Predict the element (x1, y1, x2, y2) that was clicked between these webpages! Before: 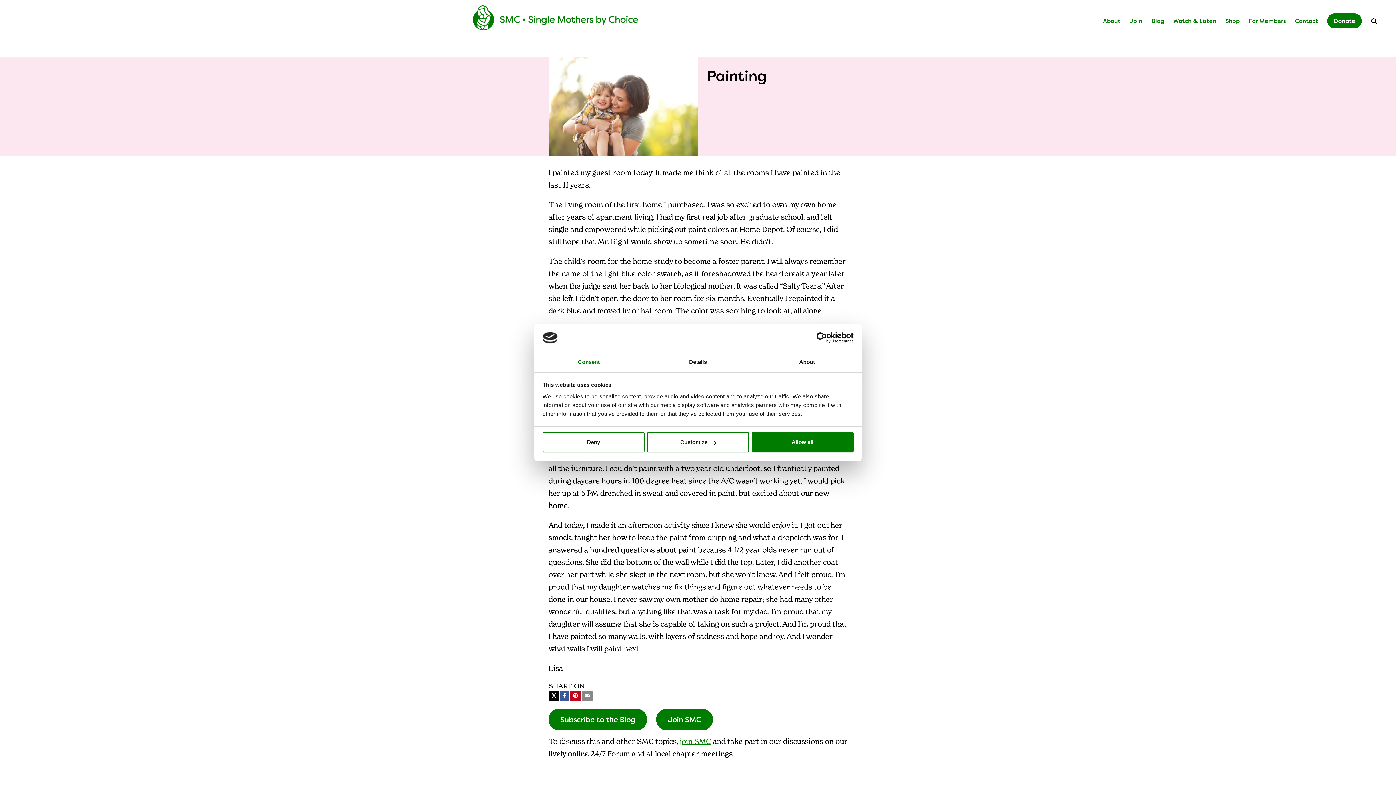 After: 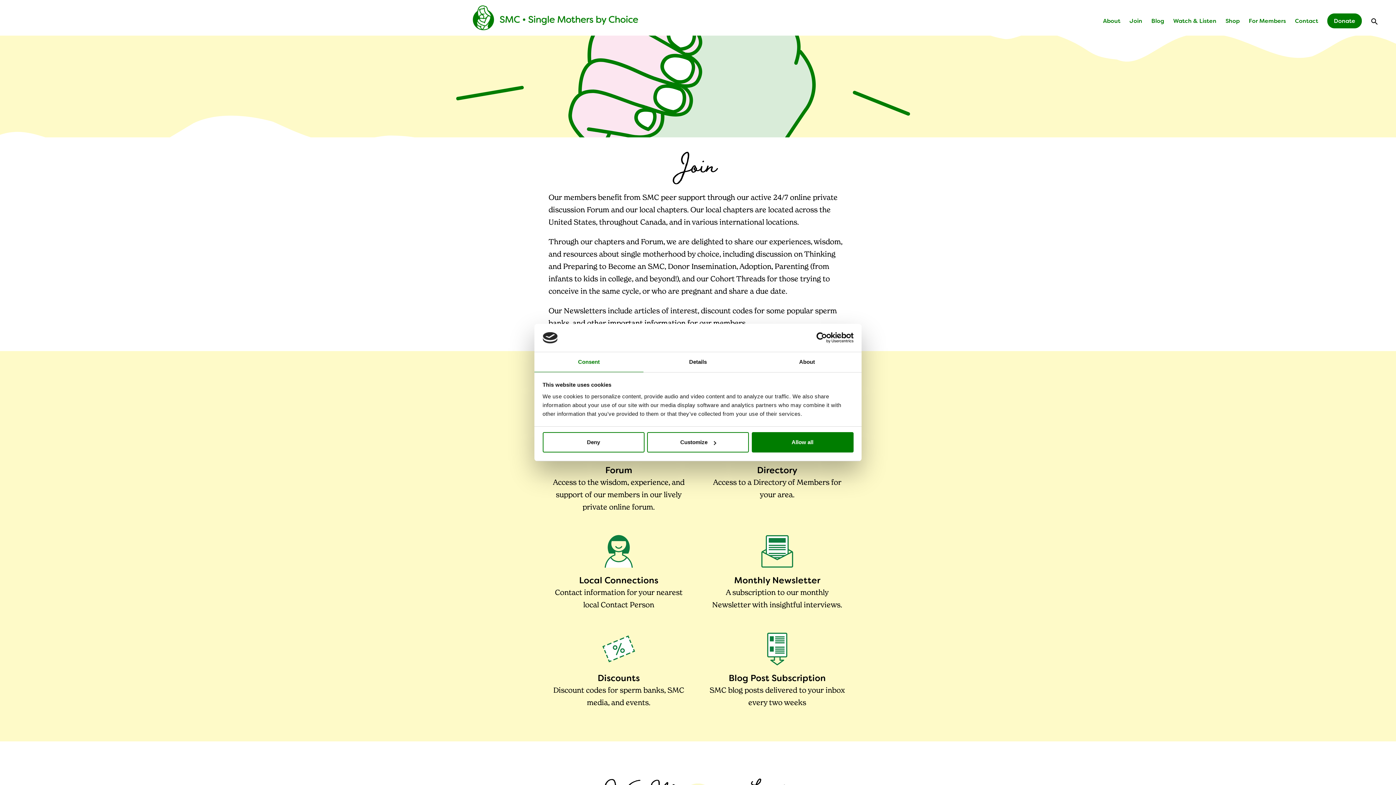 Action: label: join SMC bbox: (680, 737, 711, 746)